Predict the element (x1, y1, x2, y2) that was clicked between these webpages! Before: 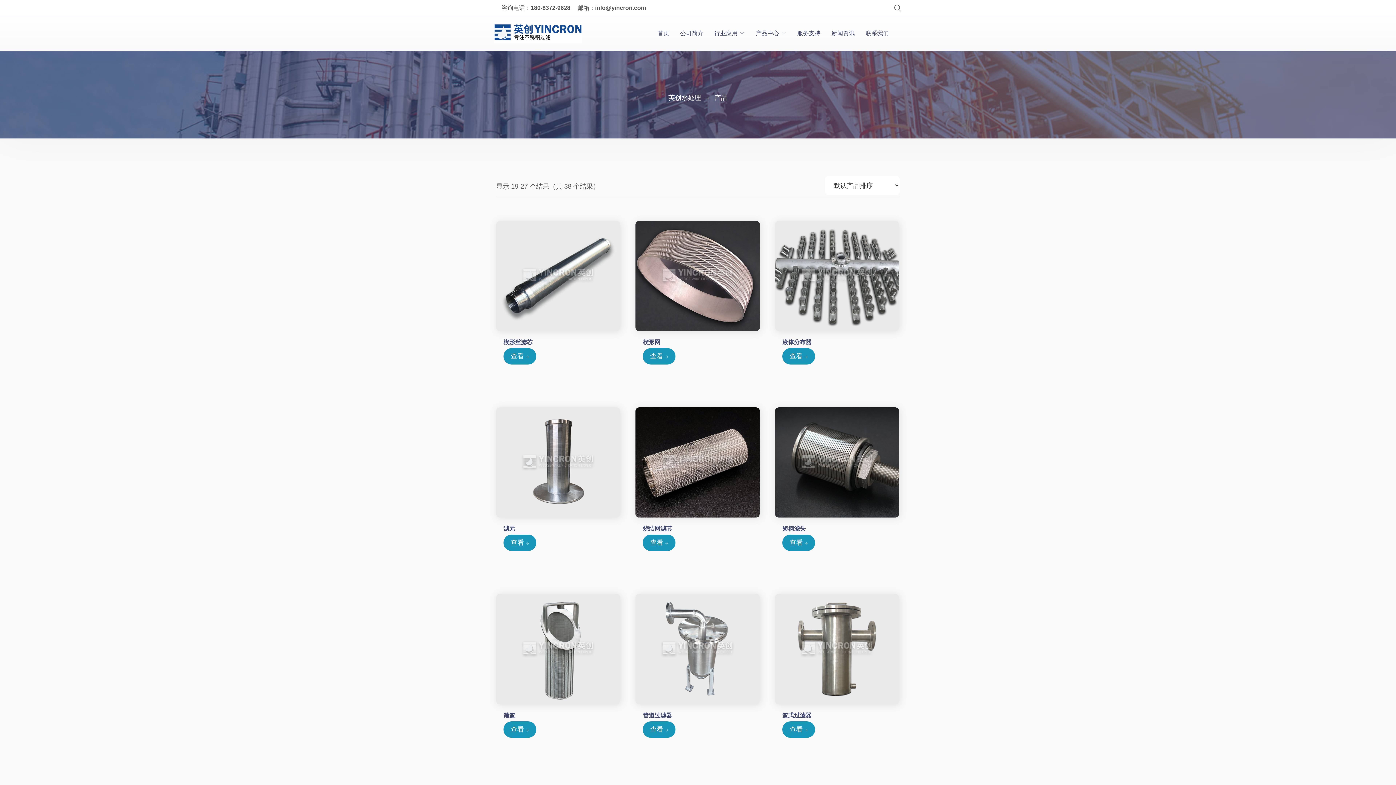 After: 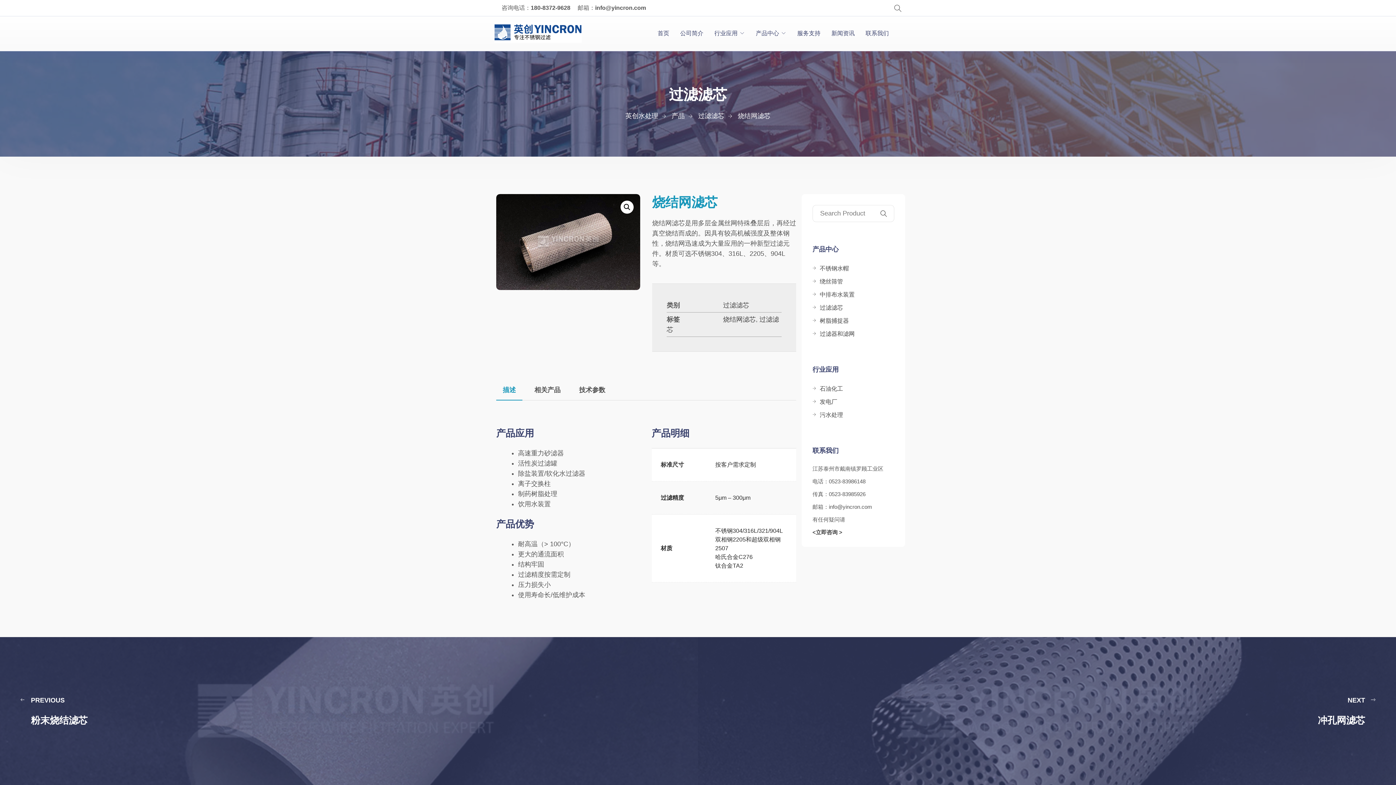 Action: bbox: (635, 407, 759, 517)